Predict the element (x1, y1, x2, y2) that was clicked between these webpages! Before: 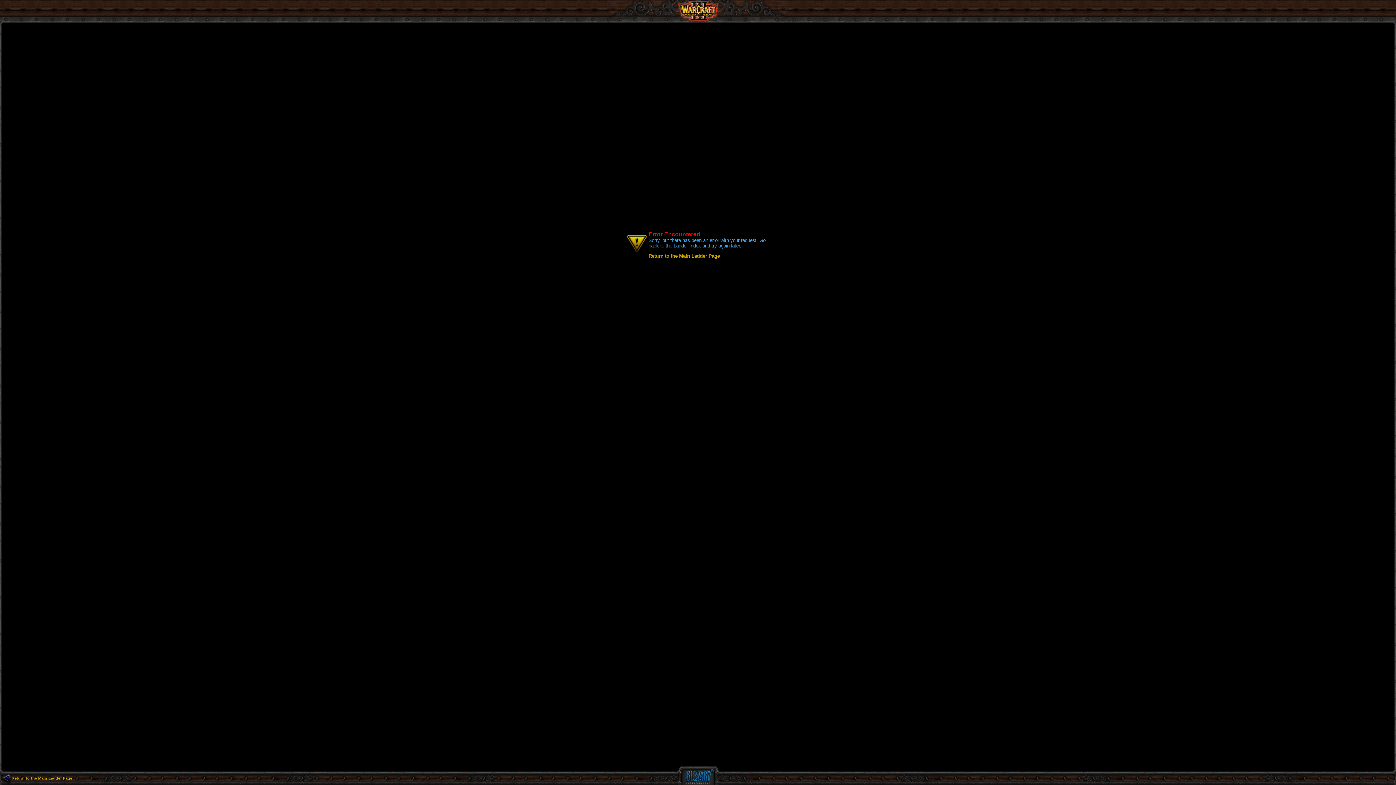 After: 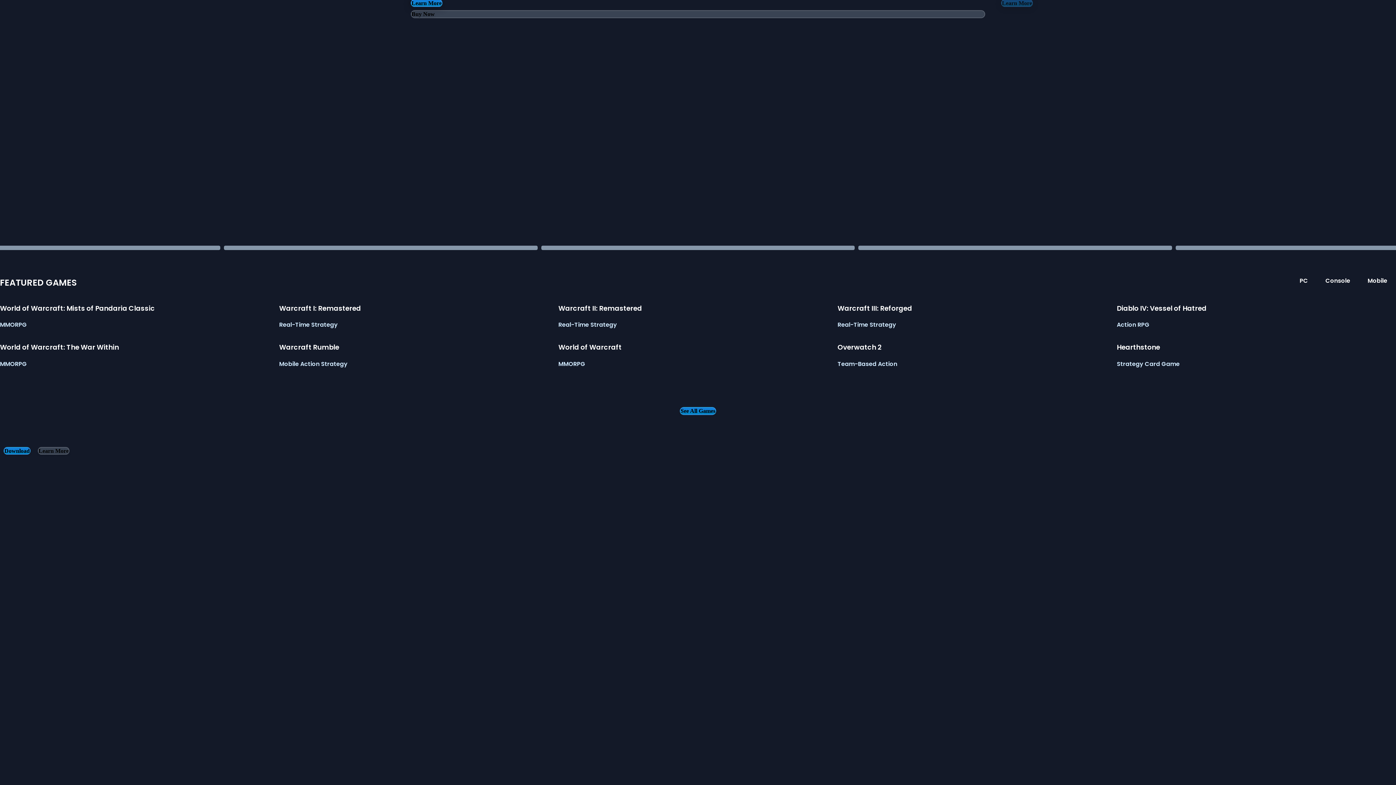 Action: bbox: (677, 780, 719, 786)